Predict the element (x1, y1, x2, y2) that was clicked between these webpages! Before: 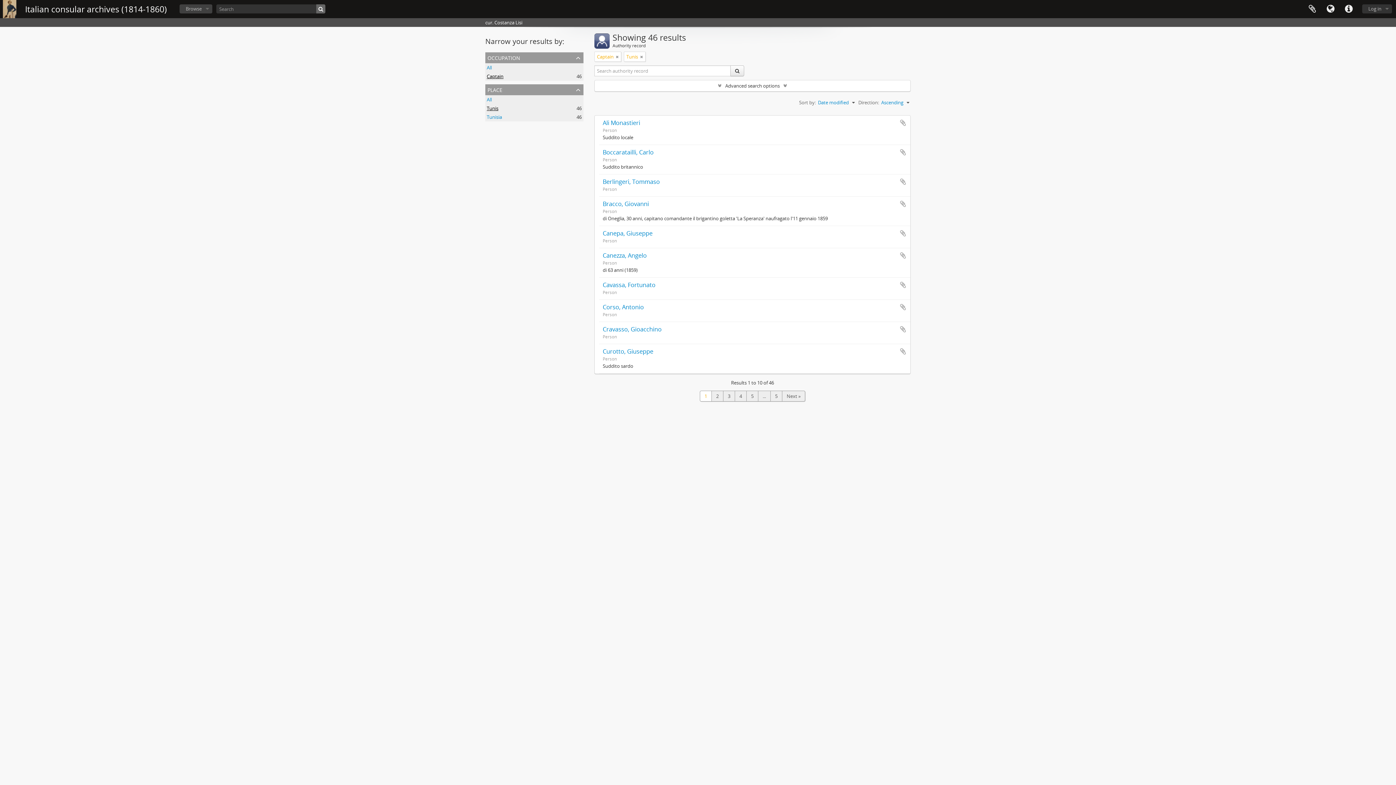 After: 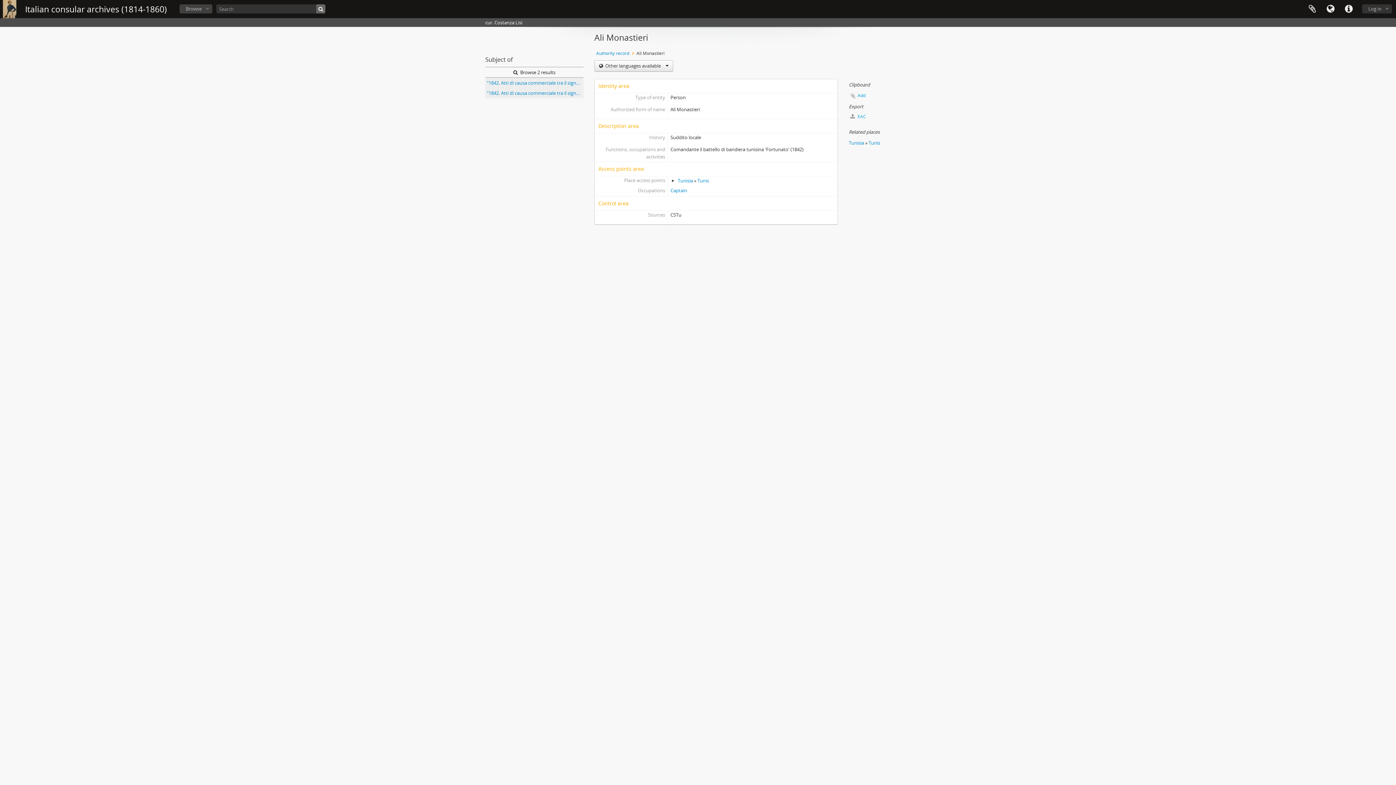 Action: label: Ali Monastieri bbox: (602, 118, 640, 126)